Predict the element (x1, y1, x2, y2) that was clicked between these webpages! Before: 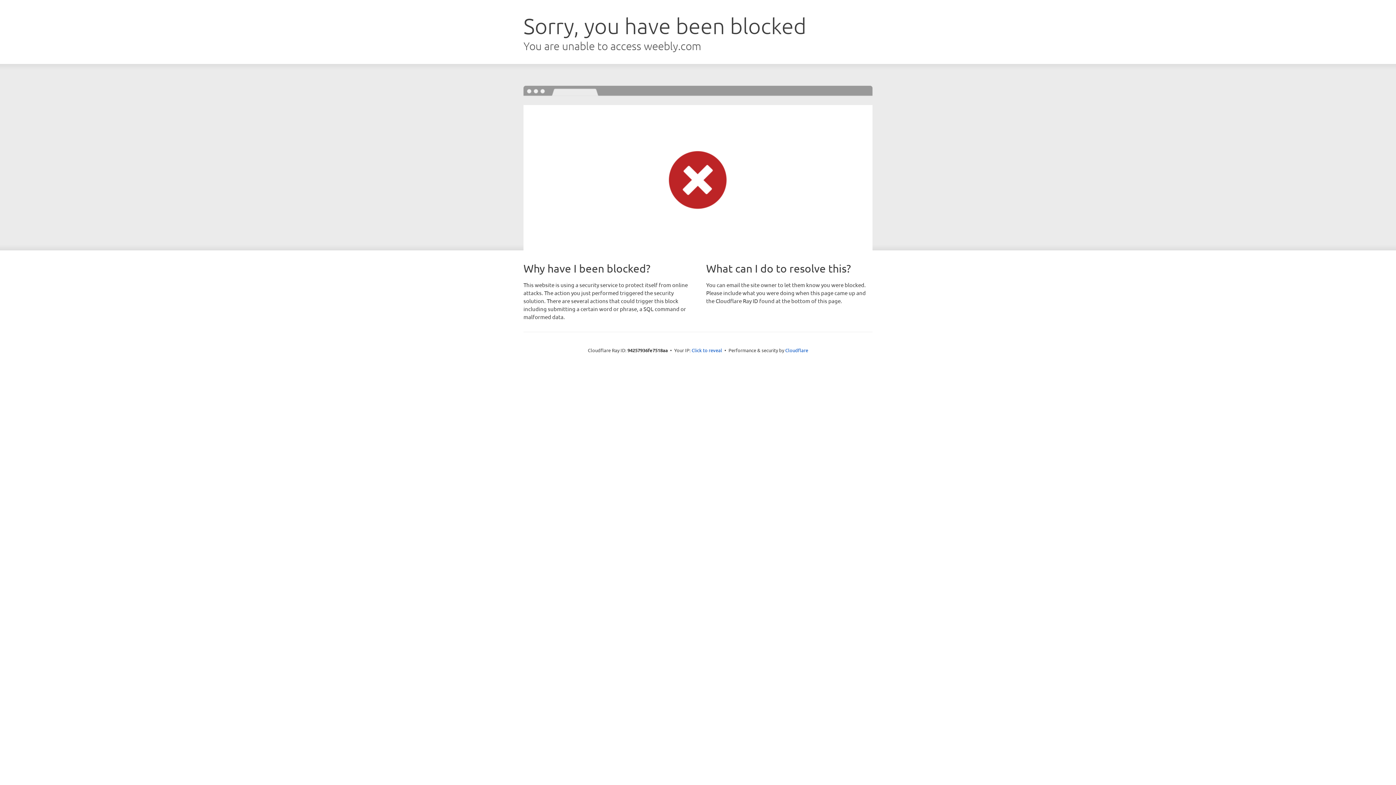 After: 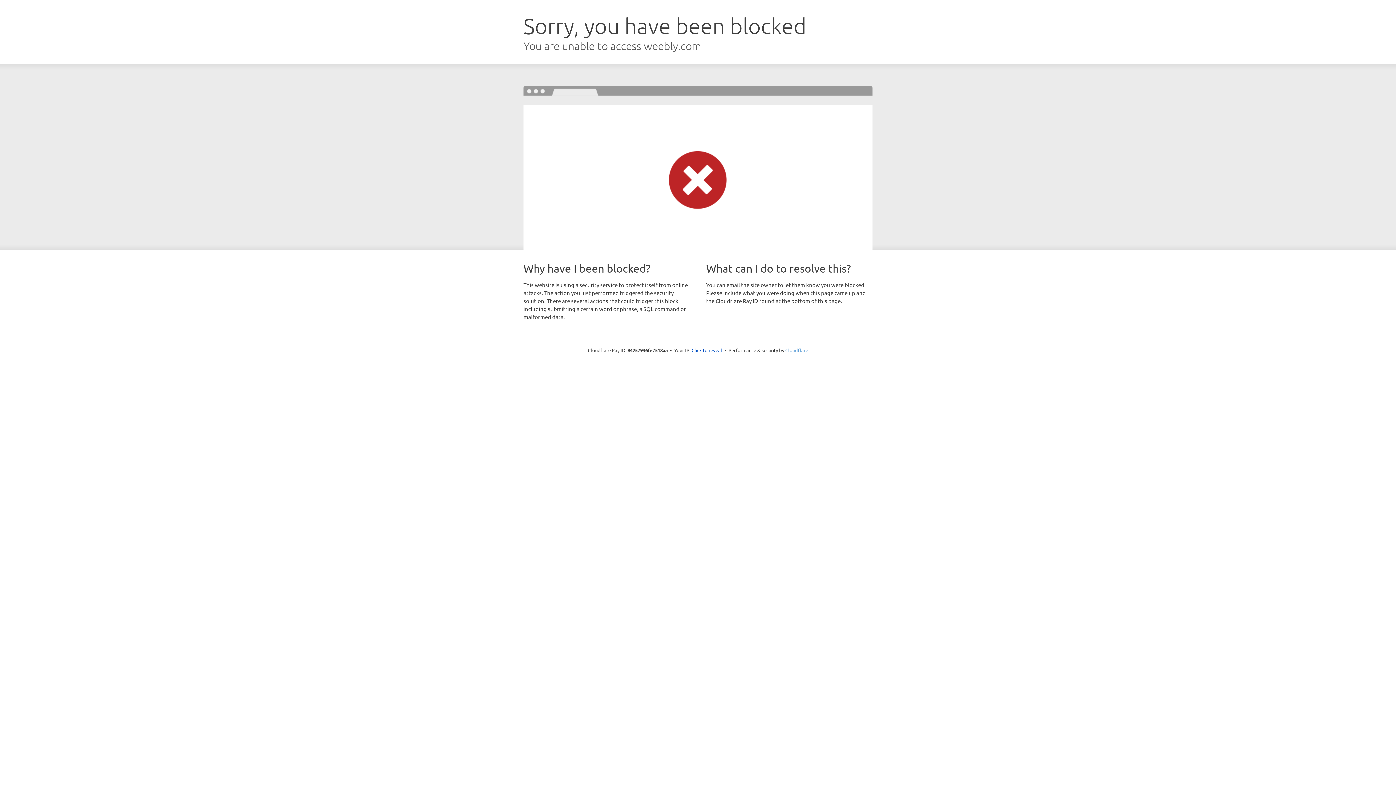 Action: bbox: (785, 347, 808, 353) label: Cloudflare